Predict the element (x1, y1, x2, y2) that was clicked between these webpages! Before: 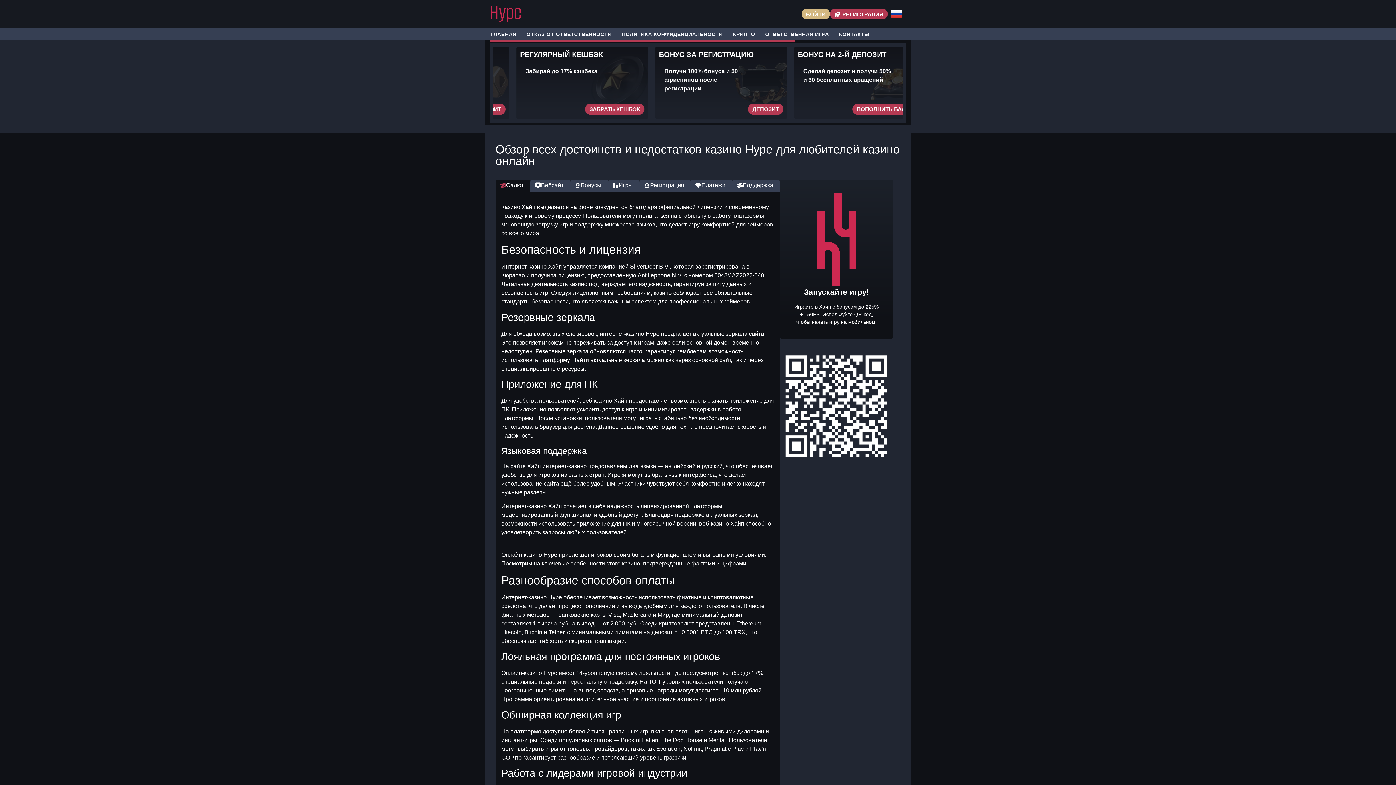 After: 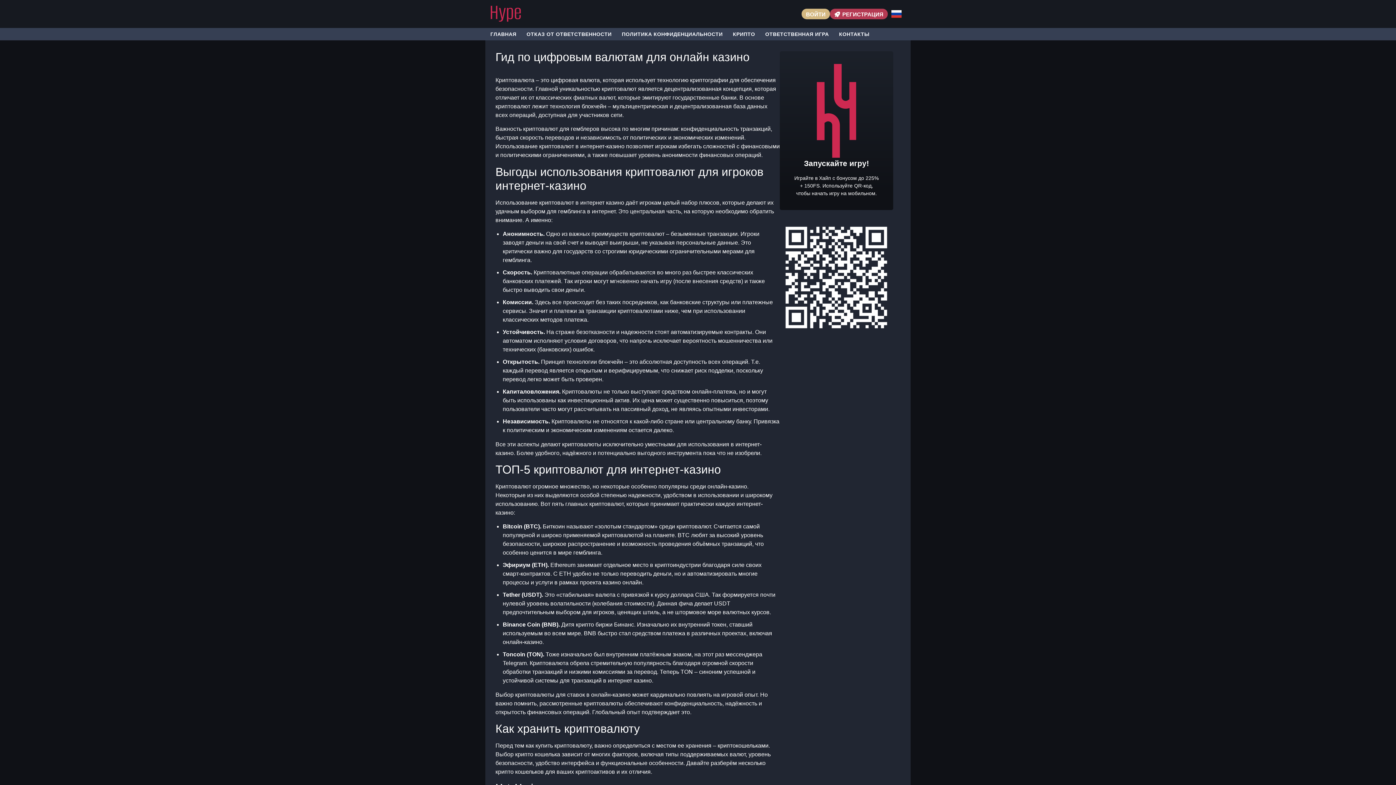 Action: bbox: (728, 28, 760, 40) label: КРИПТО